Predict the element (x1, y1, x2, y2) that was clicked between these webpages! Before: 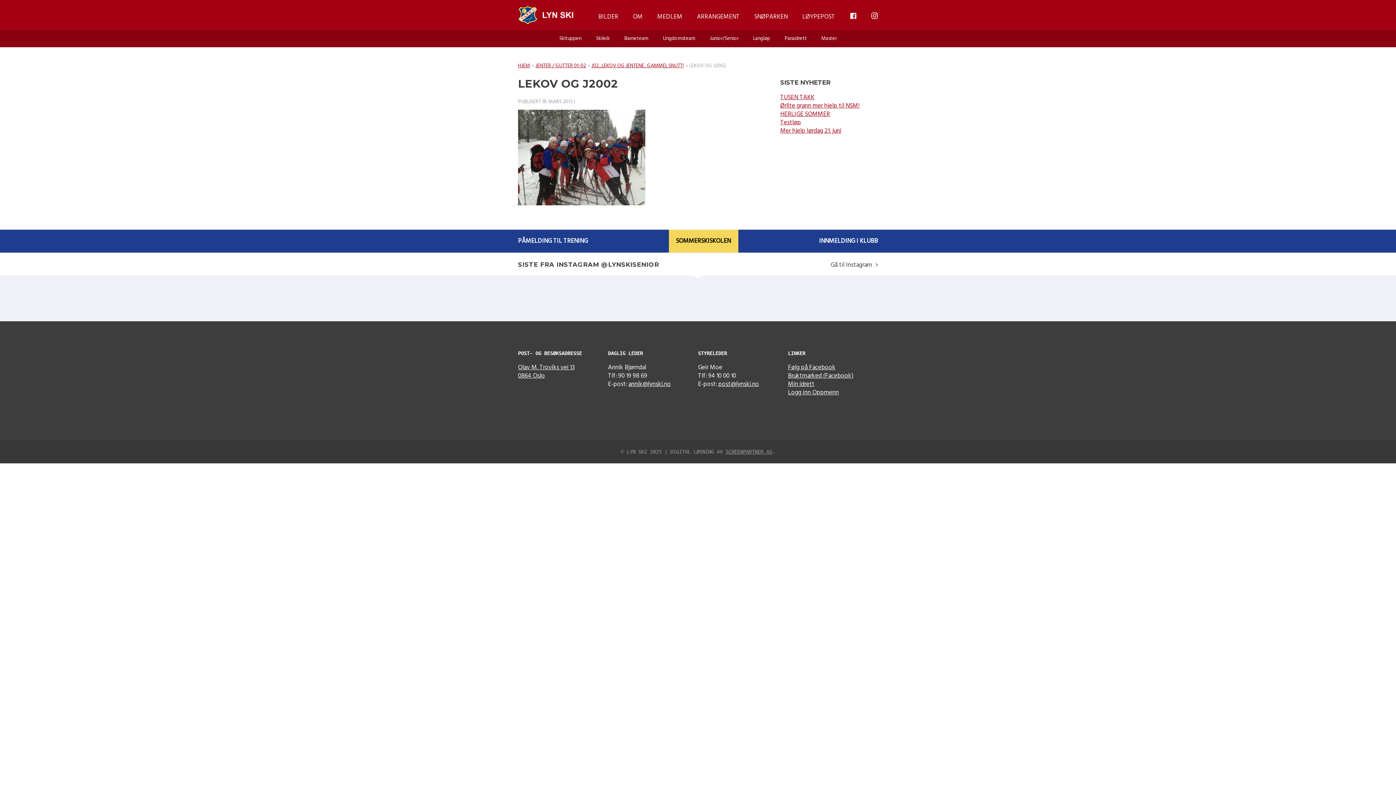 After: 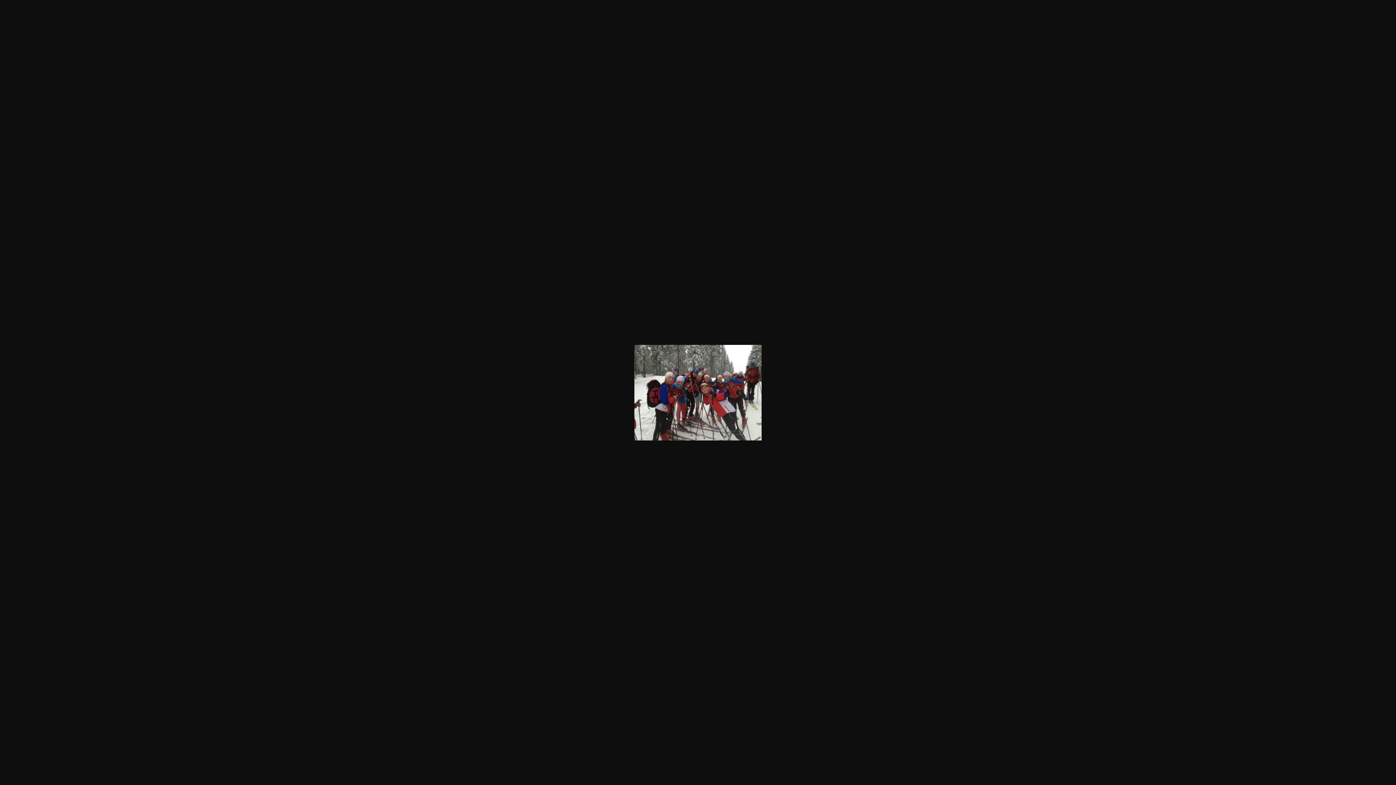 Action: bbox: (518, 206, 645, 216)